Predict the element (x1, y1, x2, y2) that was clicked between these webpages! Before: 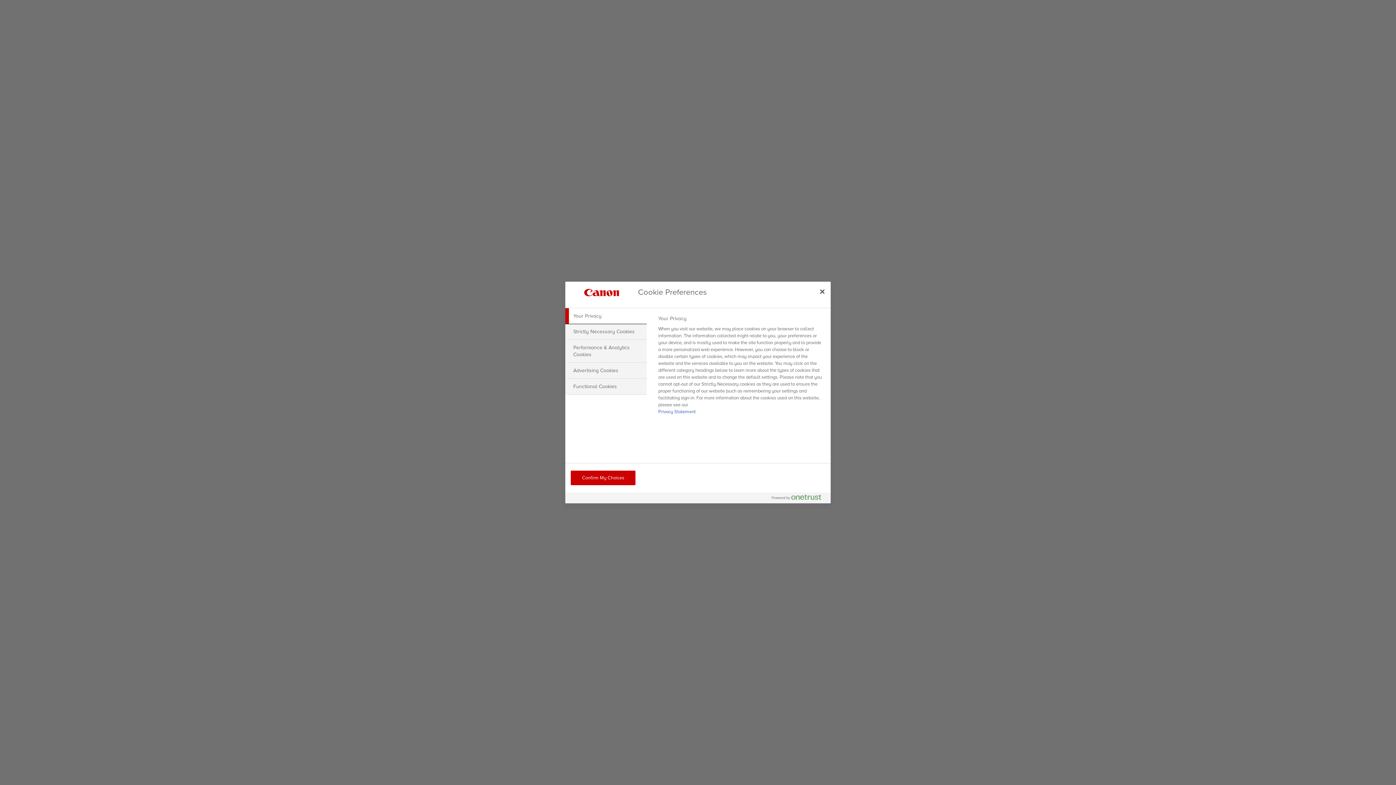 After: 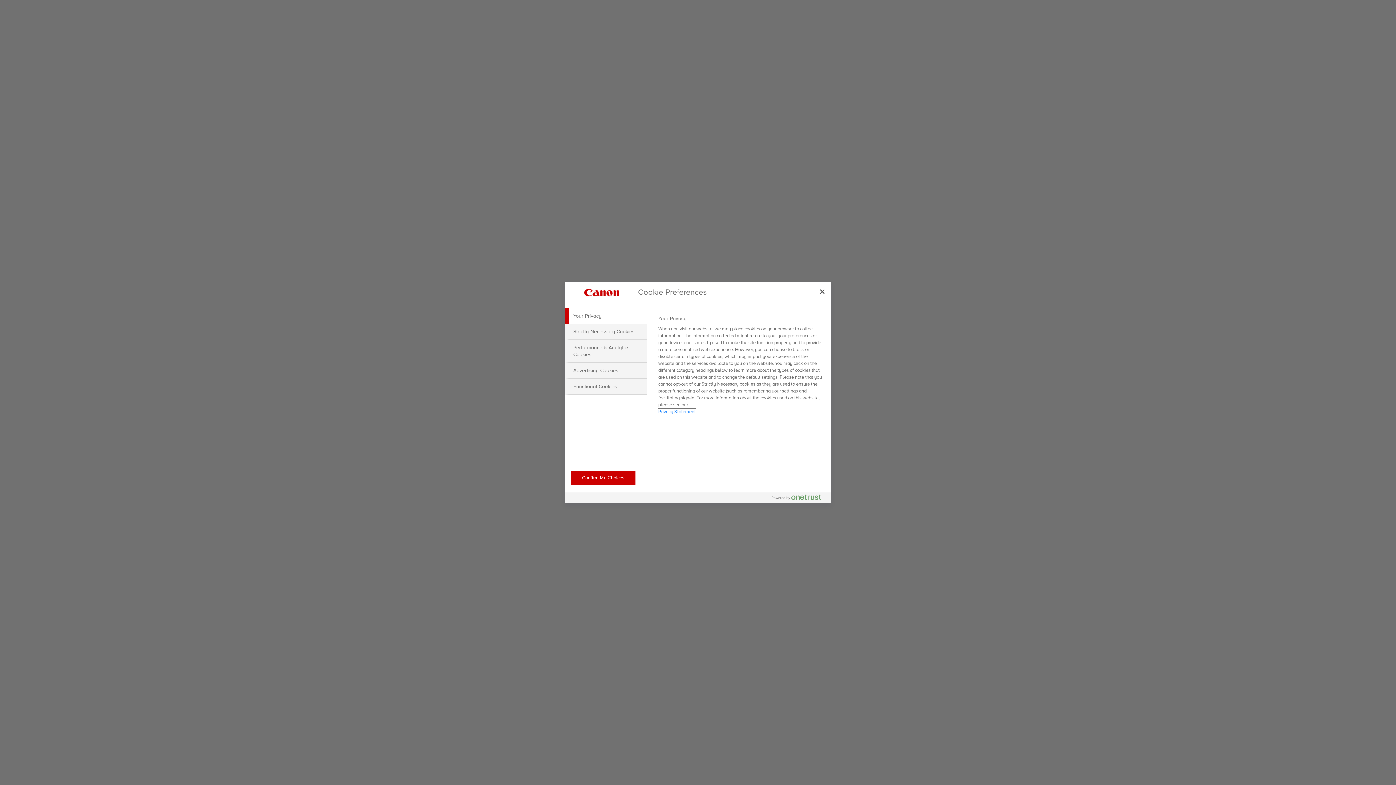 Action: bbox: (658, 409, 695, 414) label: More information about your privacy, opens in a new tab